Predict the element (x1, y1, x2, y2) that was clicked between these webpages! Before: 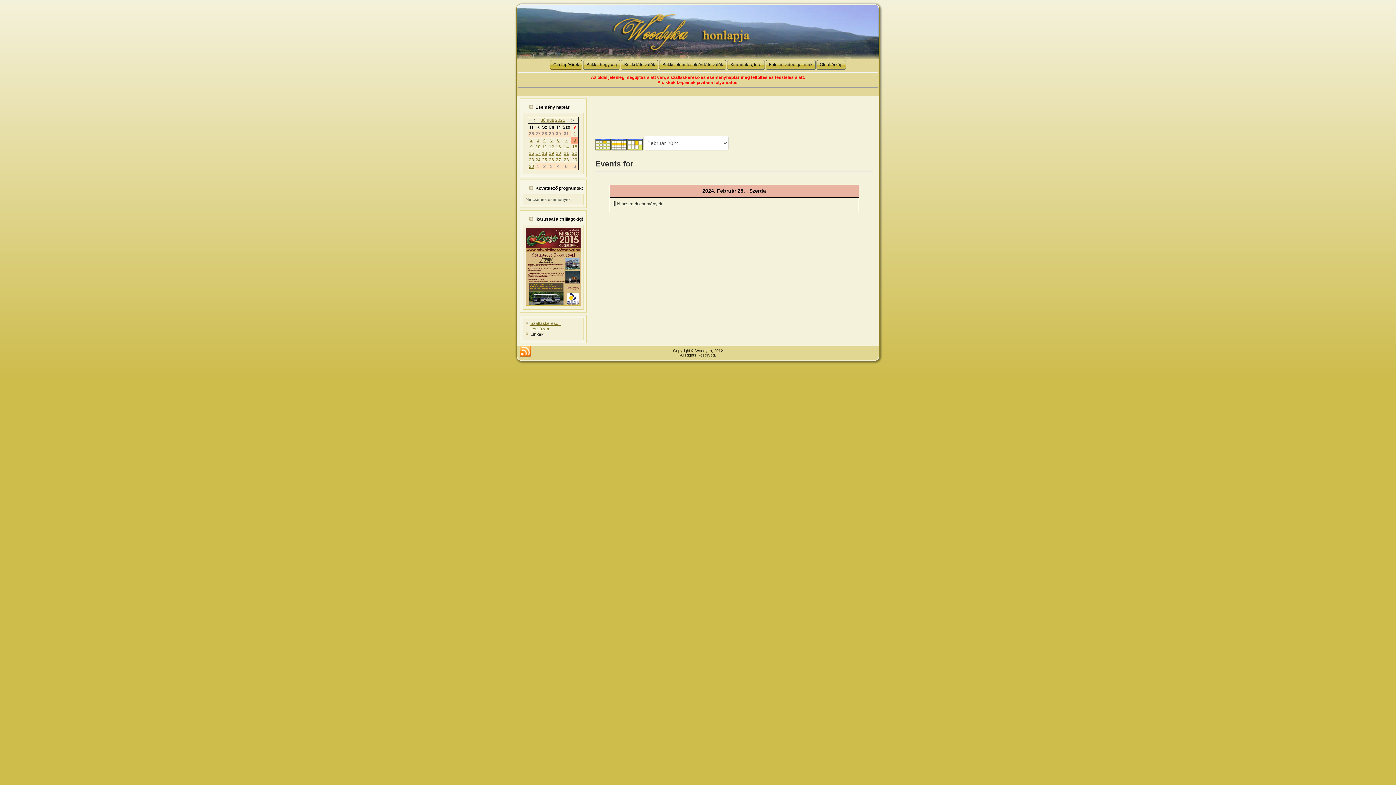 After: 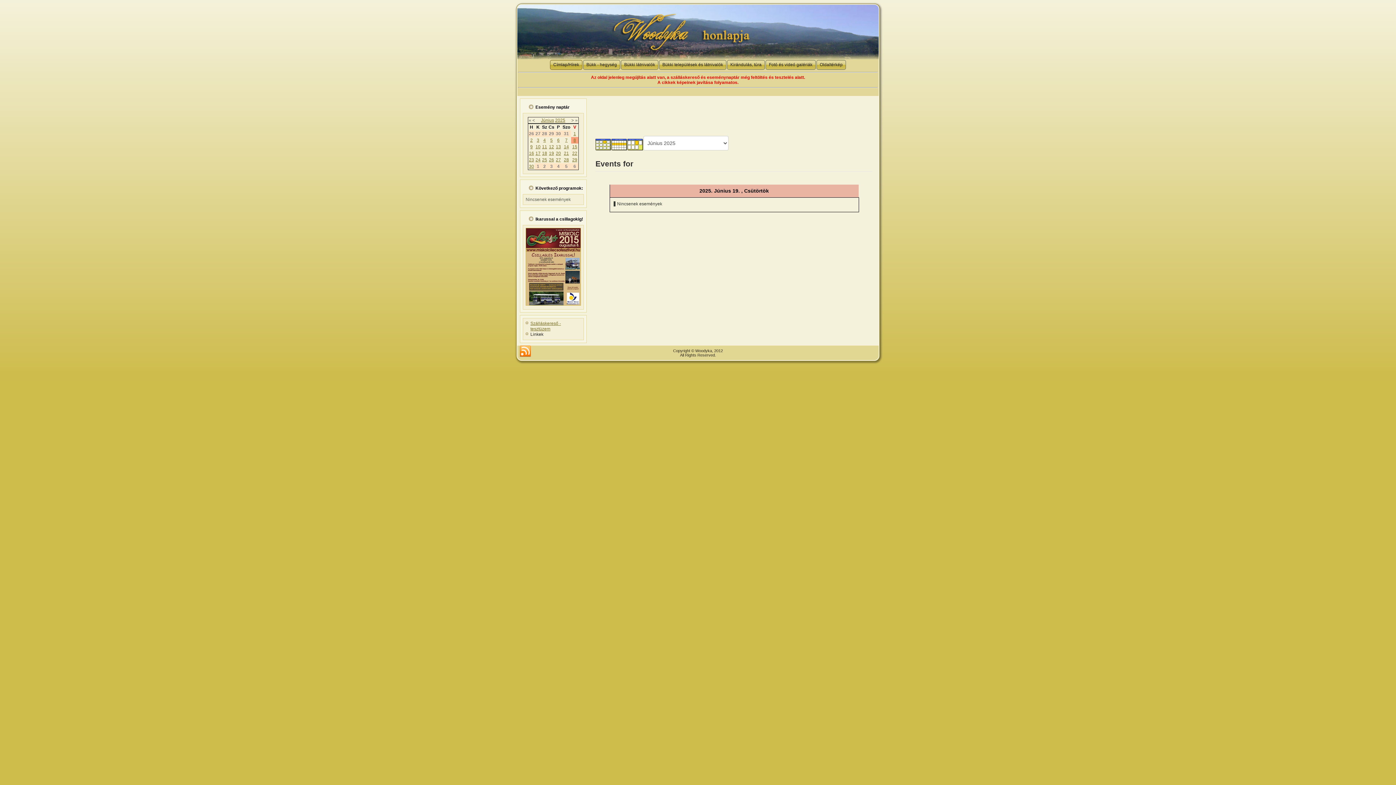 Action: bbox: (549, 150, 554, 156) label: 19